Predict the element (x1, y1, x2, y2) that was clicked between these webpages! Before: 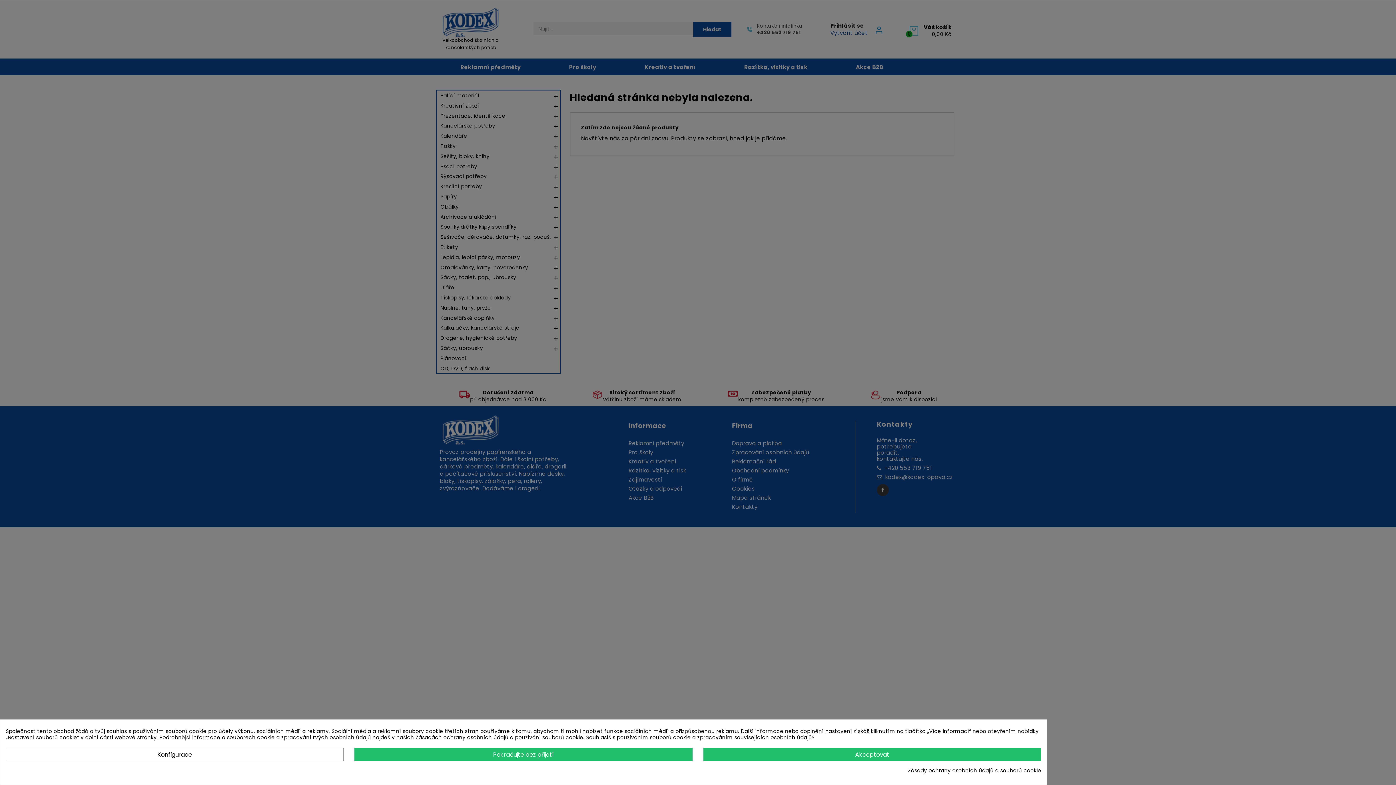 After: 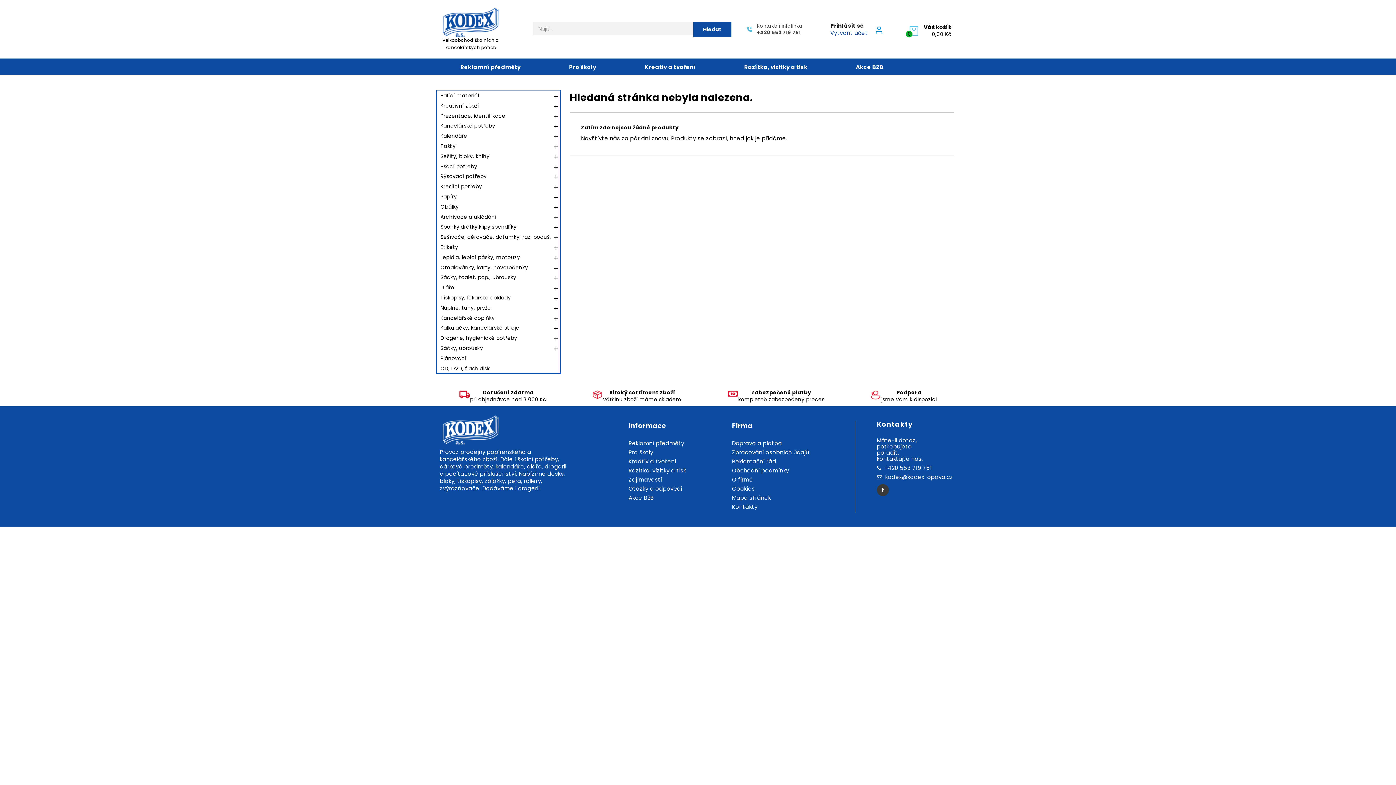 Action: label: Akceptovat bbox: (703, 748, 1041, 761)